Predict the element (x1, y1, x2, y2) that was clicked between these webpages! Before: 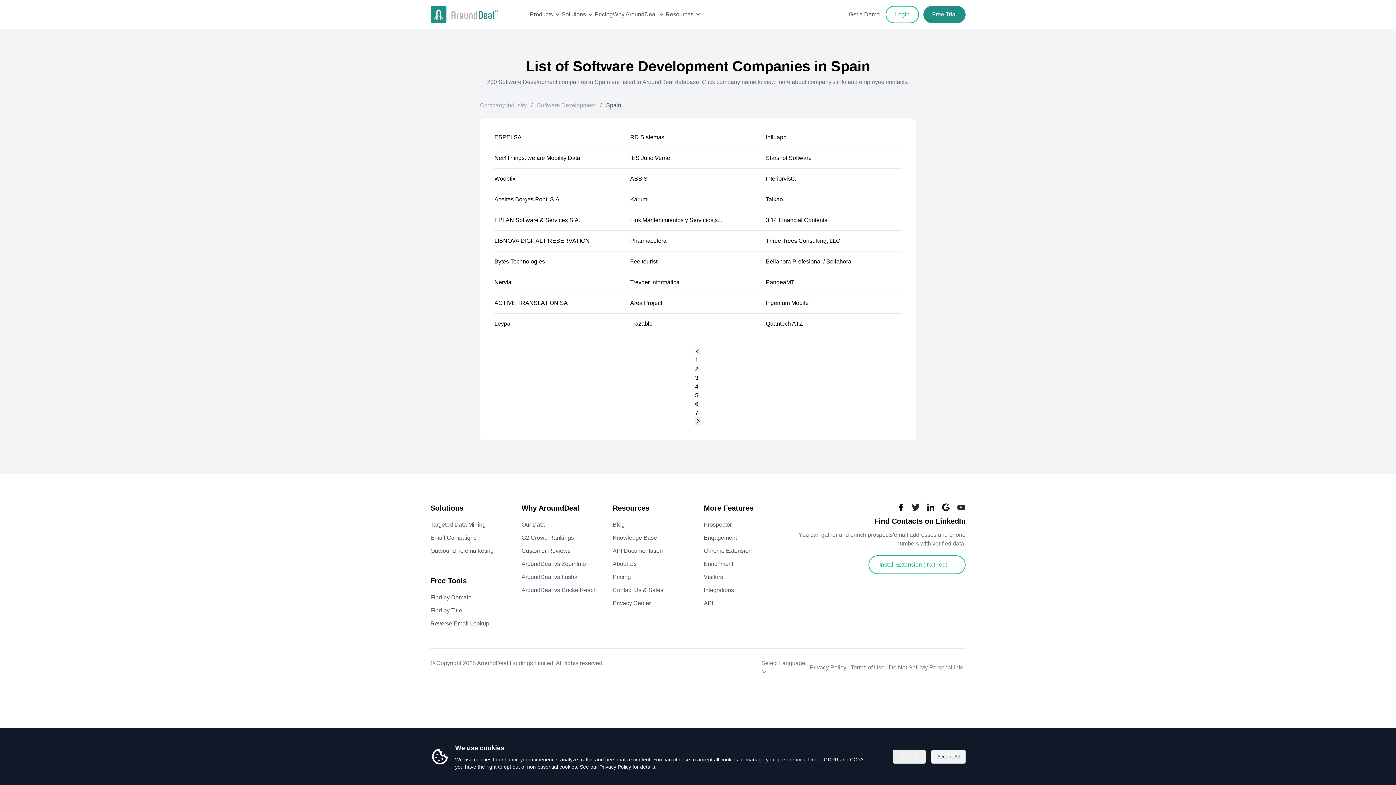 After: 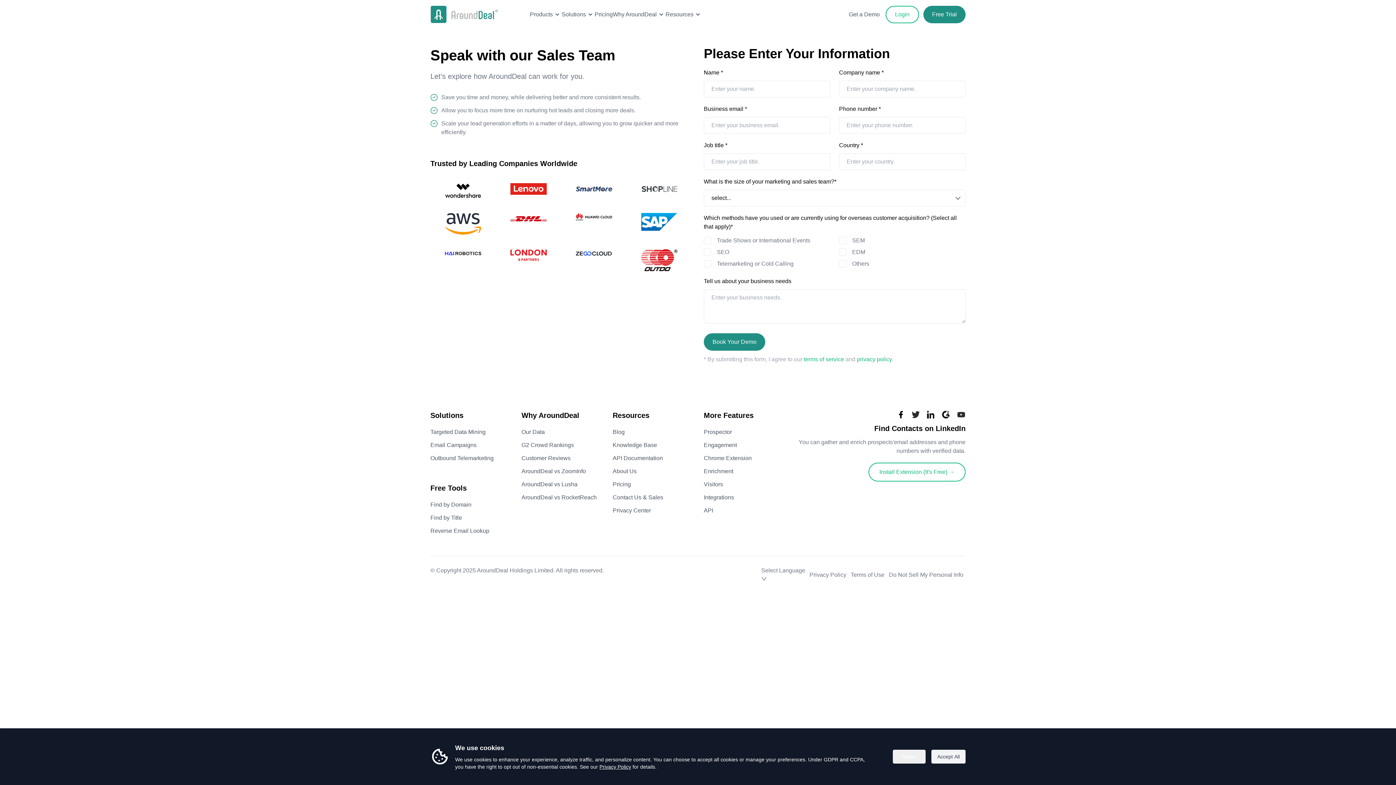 Action: label: Contact Us & Sales bbox: (612, 587, 663, 593)